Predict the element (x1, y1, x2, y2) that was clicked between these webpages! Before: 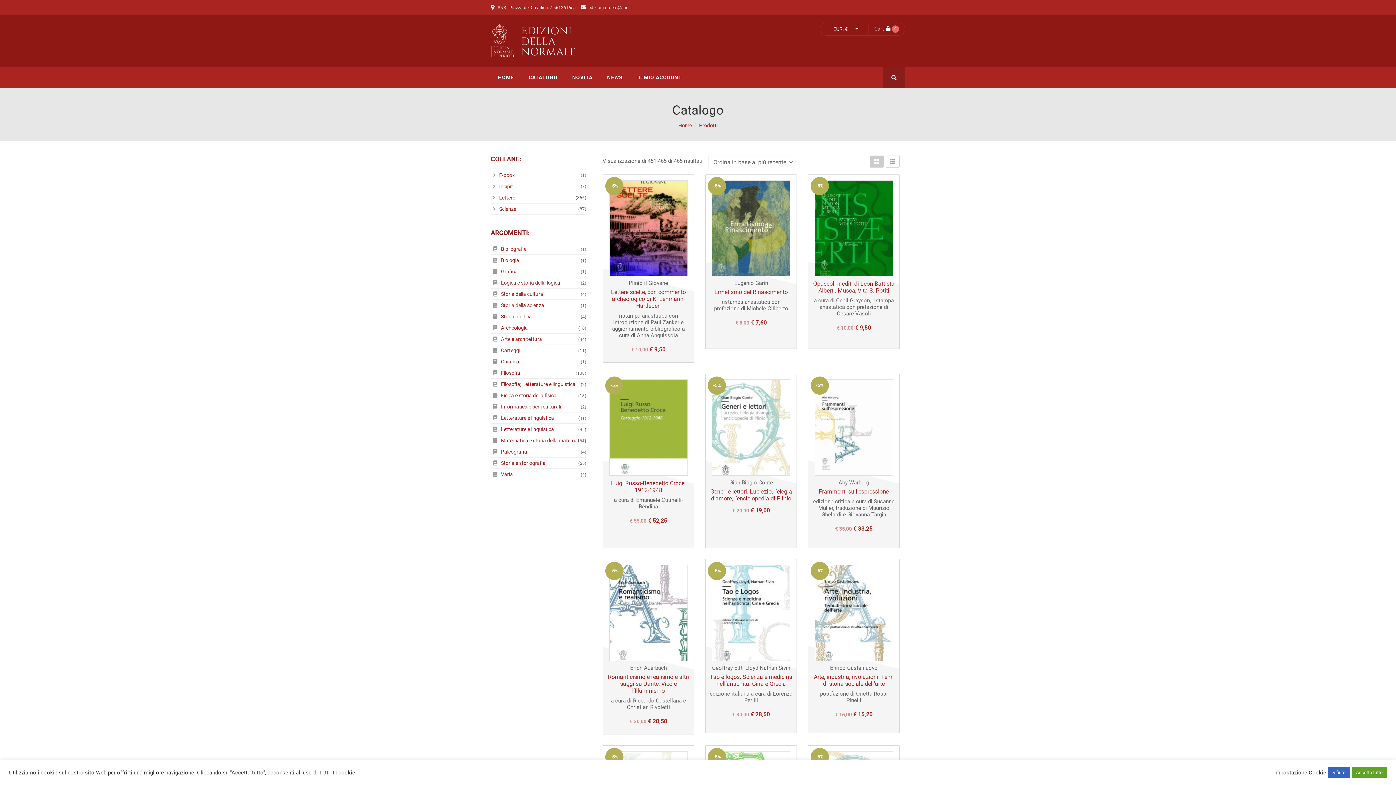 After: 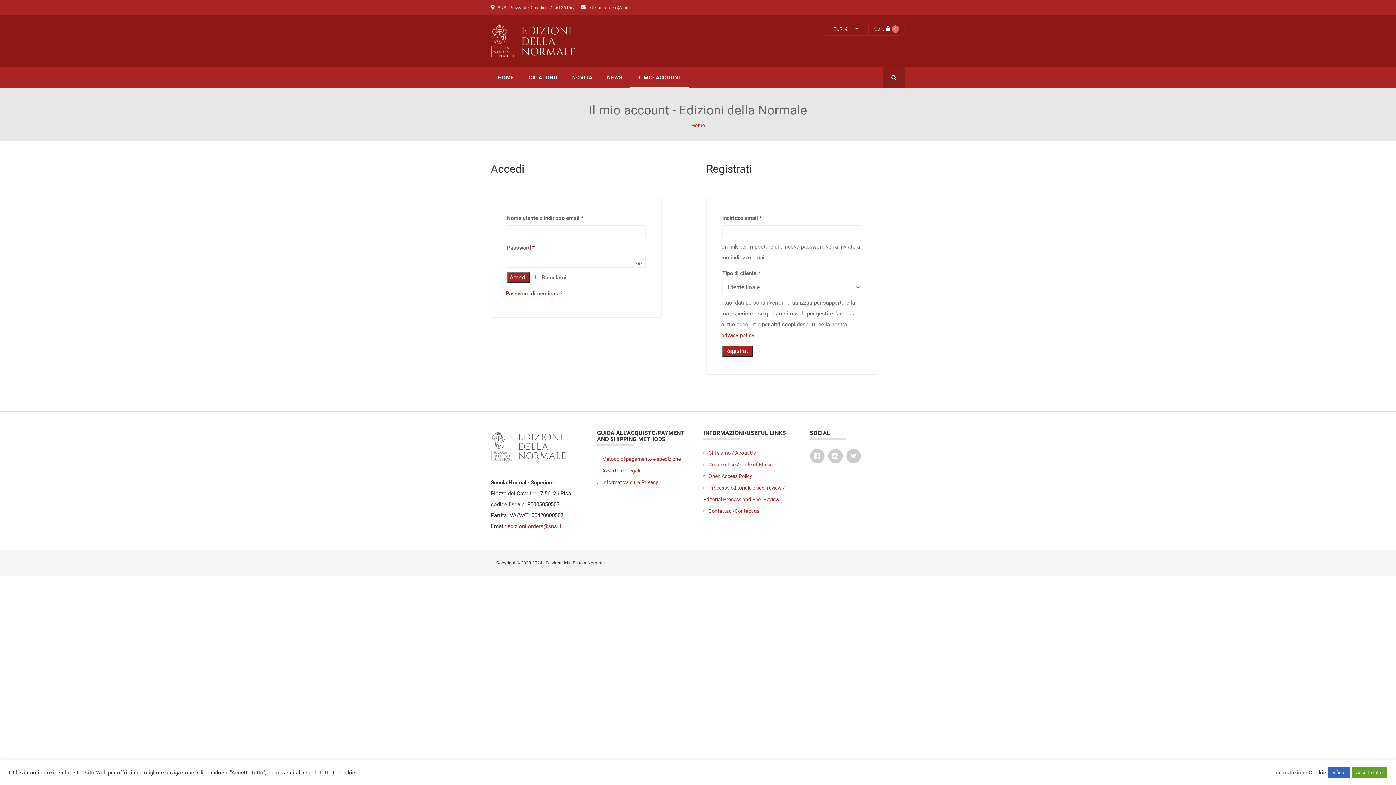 Action: label: IL MIO ACCOUNT bbox: (630, 66, 689, 87)